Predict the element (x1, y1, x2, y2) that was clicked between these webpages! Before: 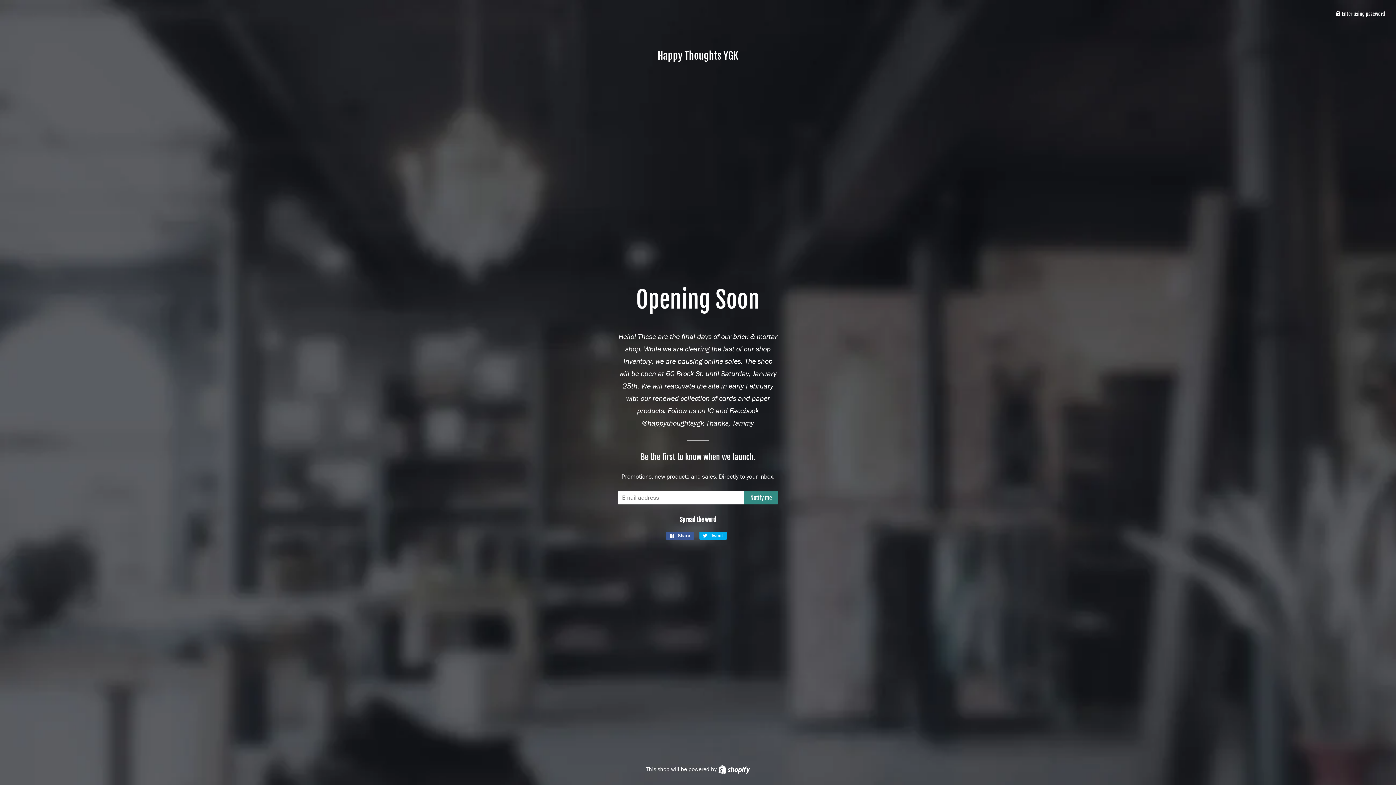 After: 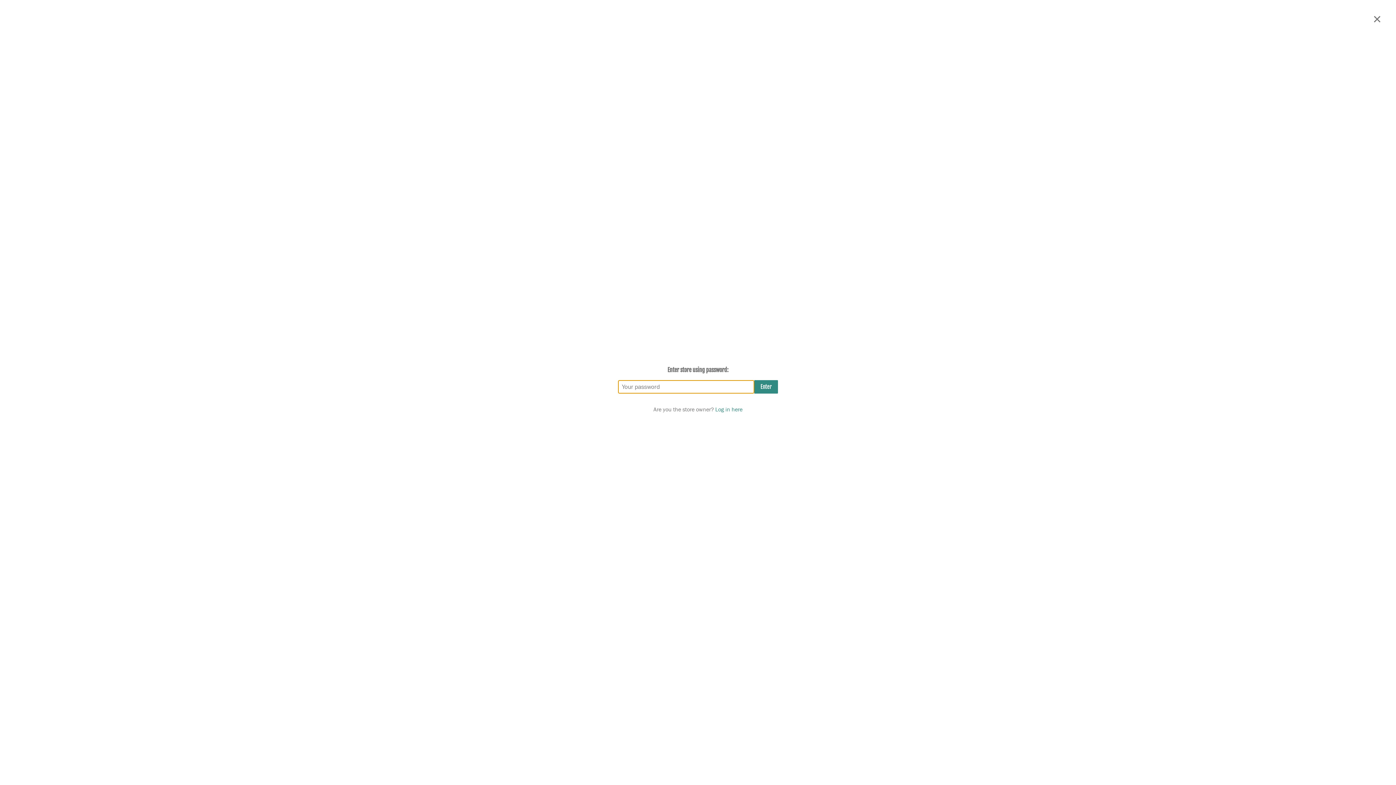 Action: bbox: (1336, 10, 1385, 17) label:  Enter using password